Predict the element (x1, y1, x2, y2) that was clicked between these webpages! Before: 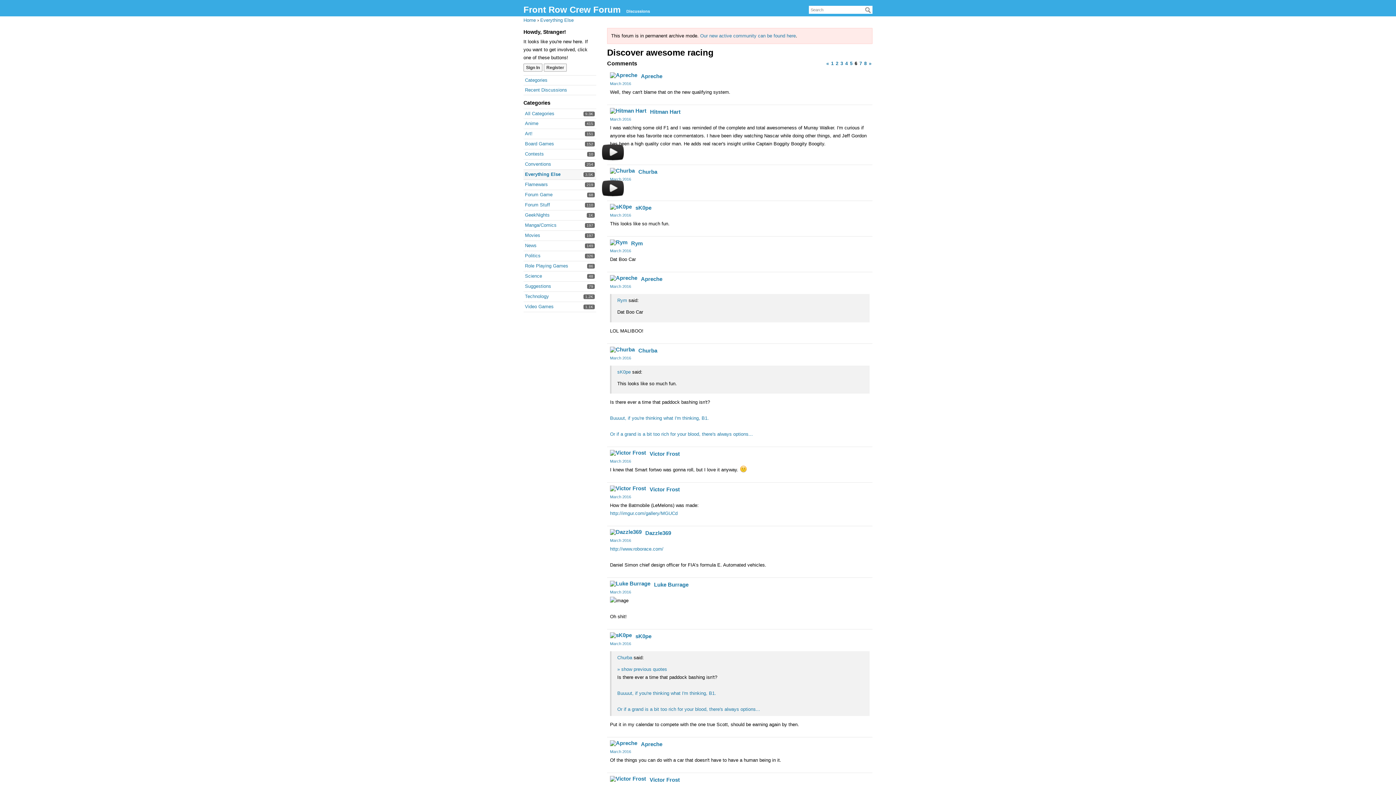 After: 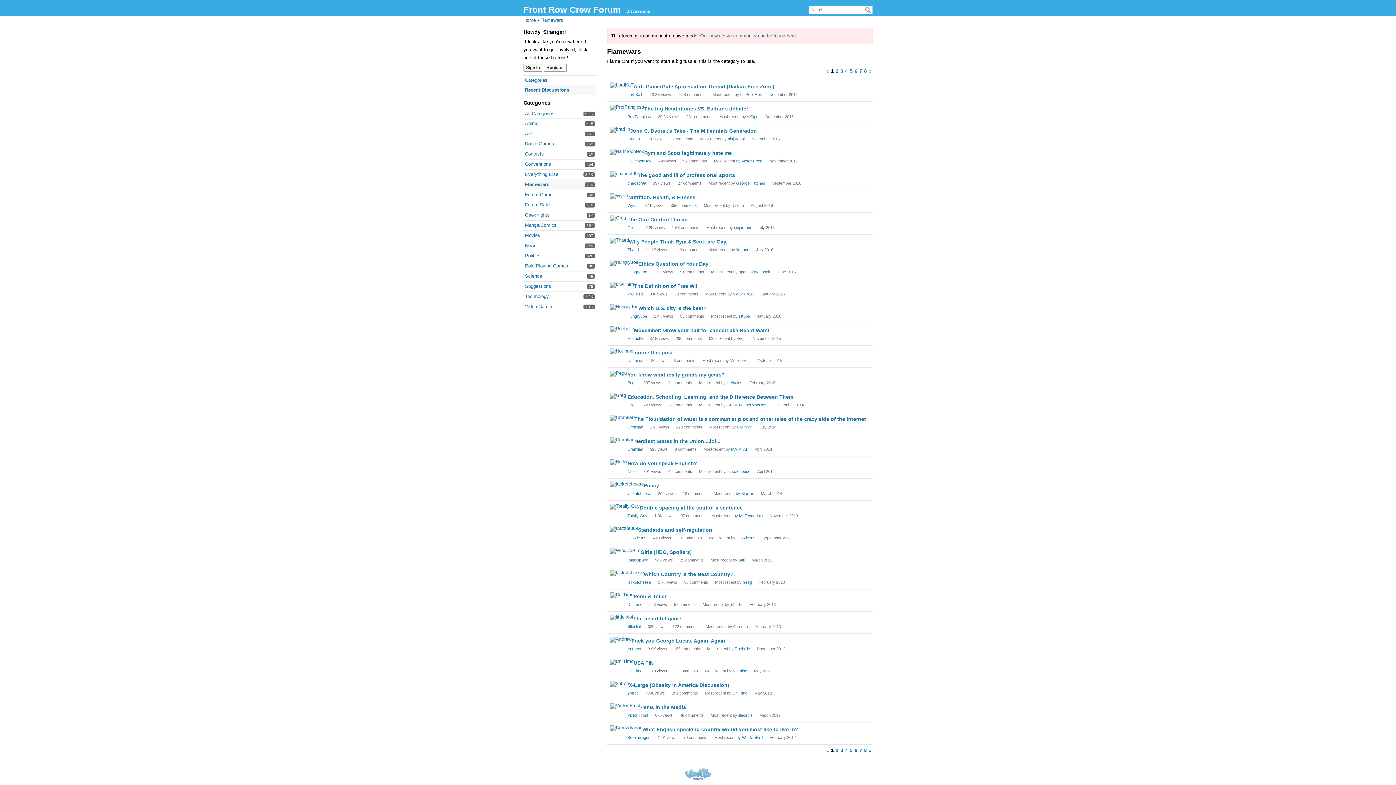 Action: label: 219
Flamewars bbox: (525, 181, 548, 187)